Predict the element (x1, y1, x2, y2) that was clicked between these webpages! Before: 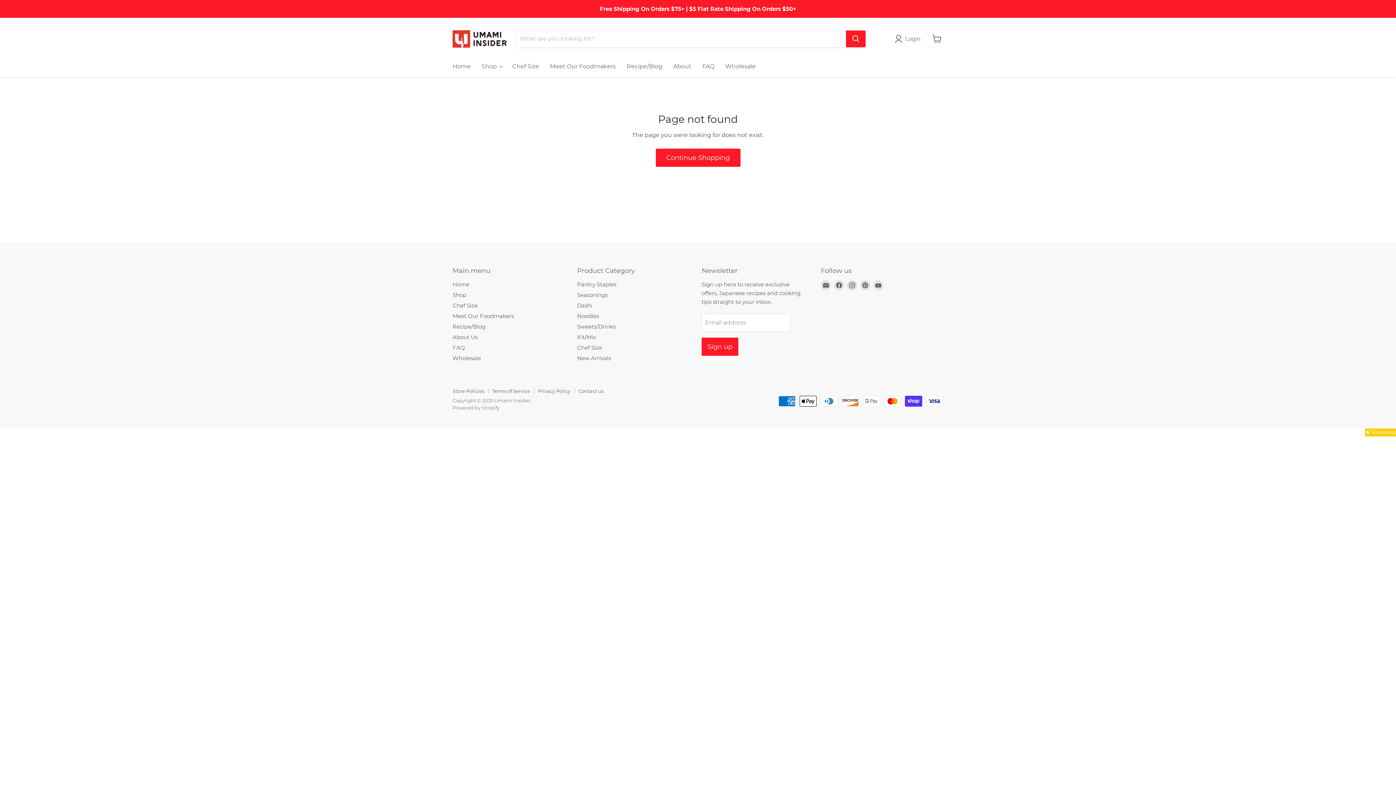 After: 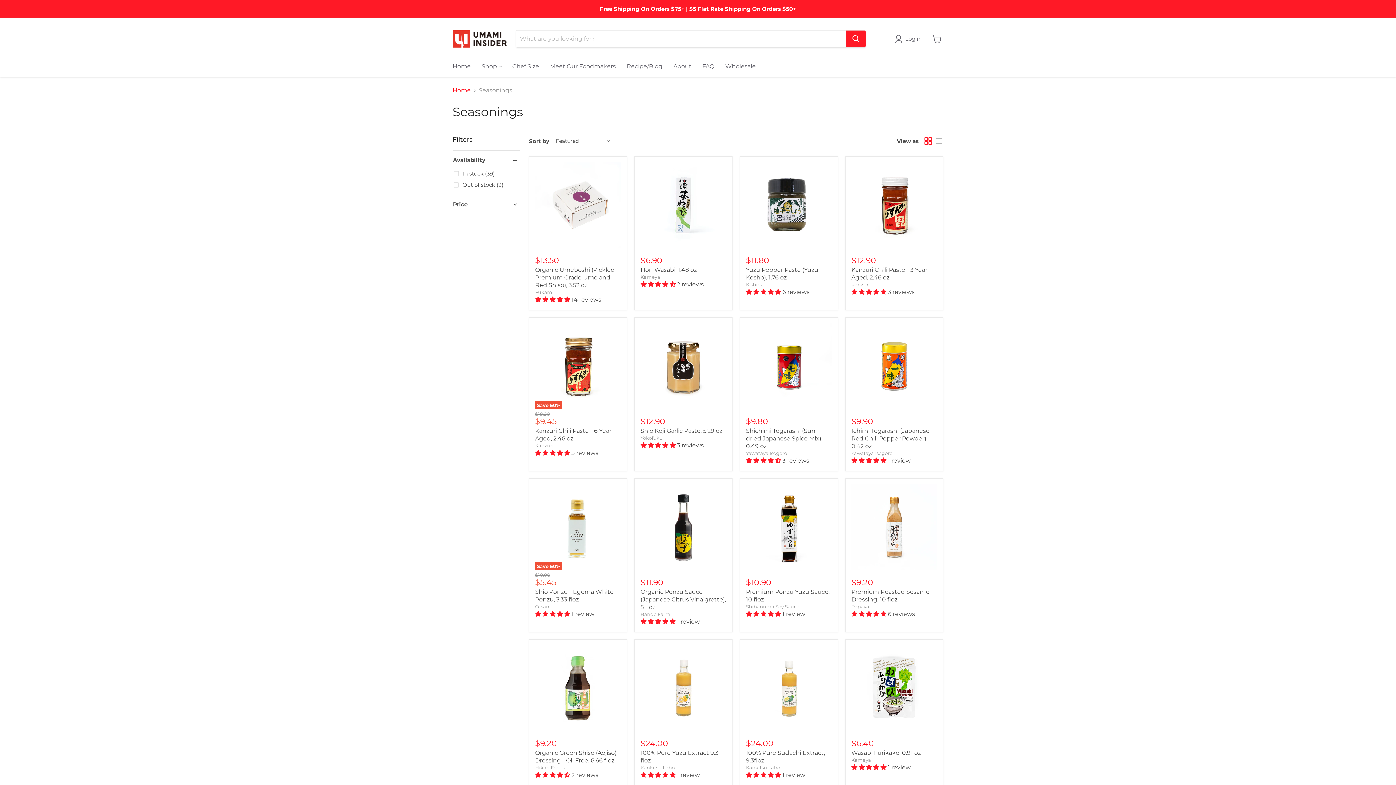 Action: bbox: (577, 291, 607, 298) label: Seasonings